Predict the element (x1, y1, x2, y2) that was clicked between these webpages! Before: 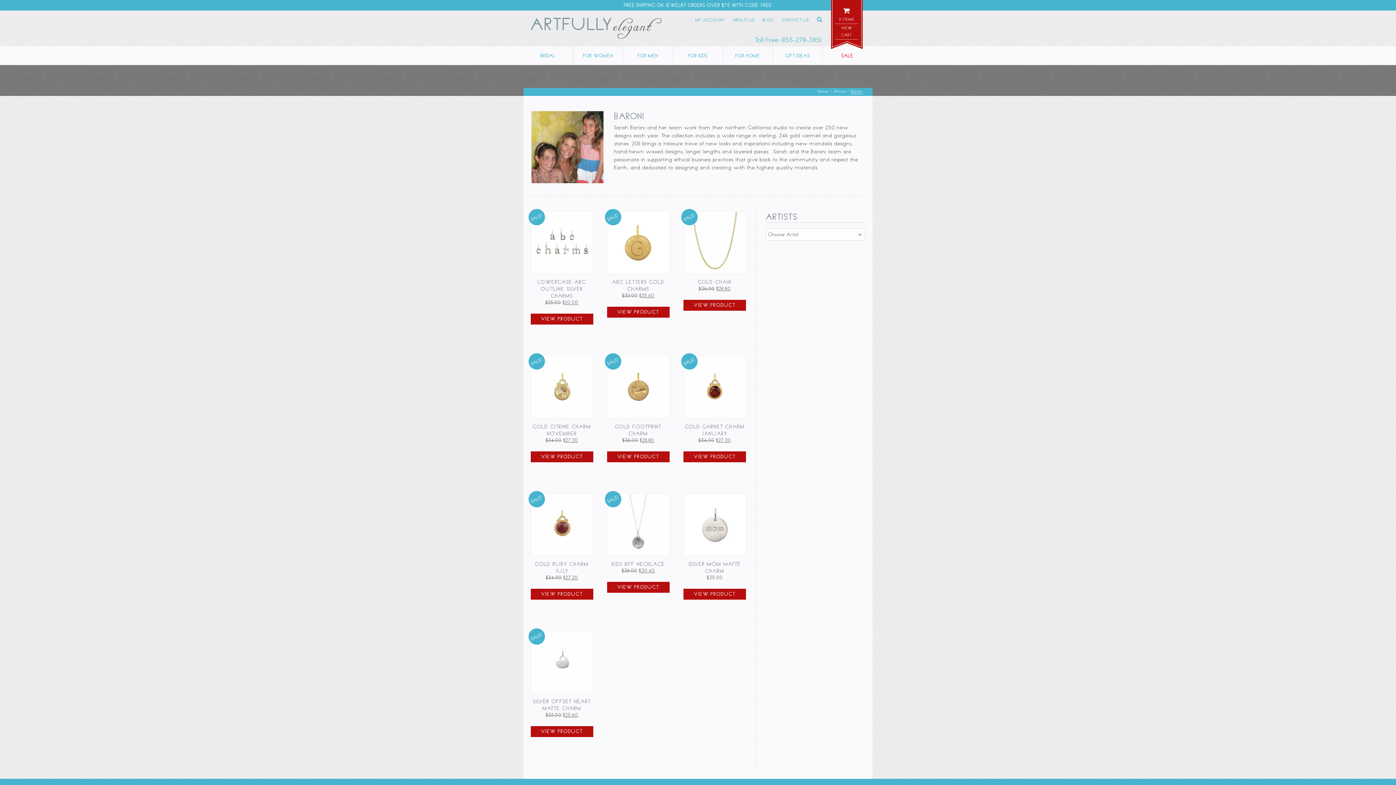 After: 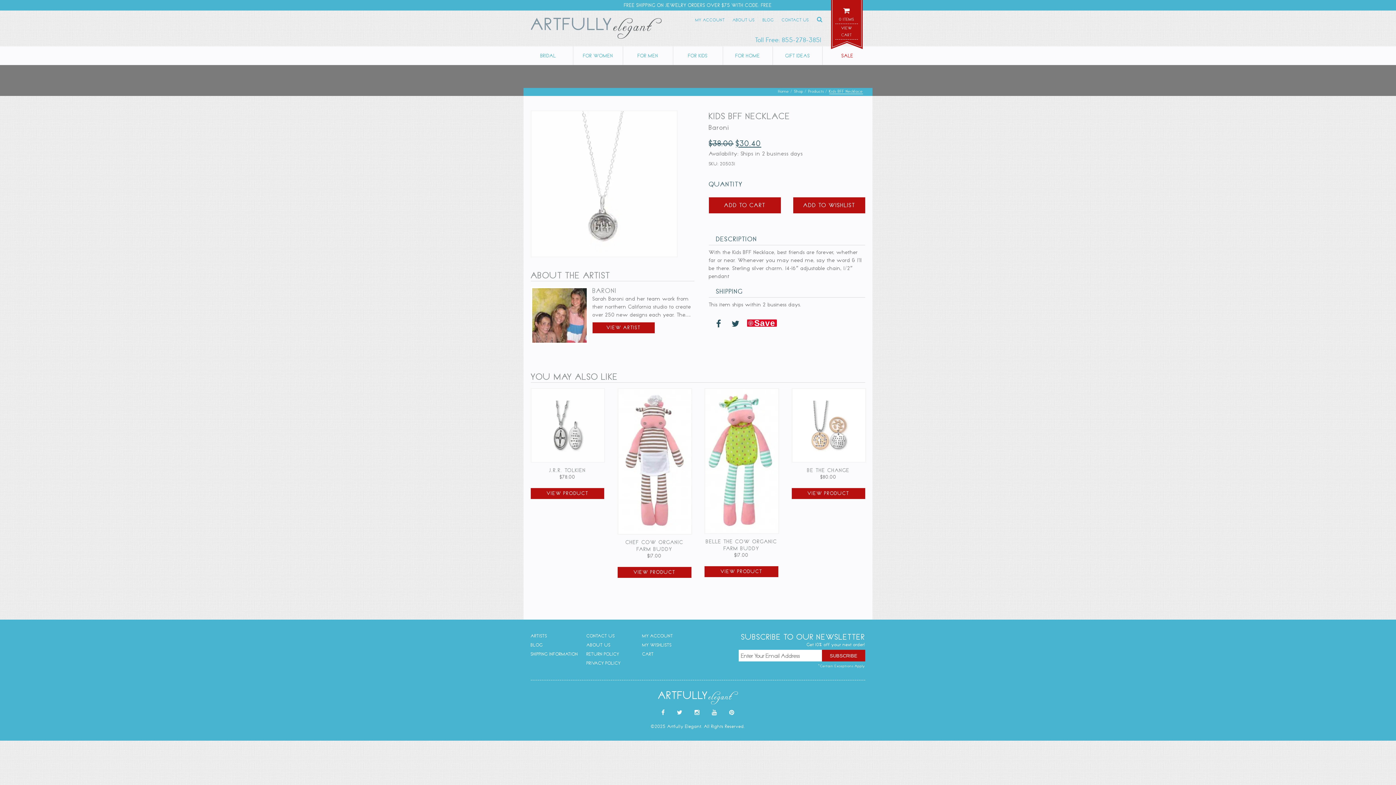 Action: label: SALE! bbox: (607, 551, 670, 558)